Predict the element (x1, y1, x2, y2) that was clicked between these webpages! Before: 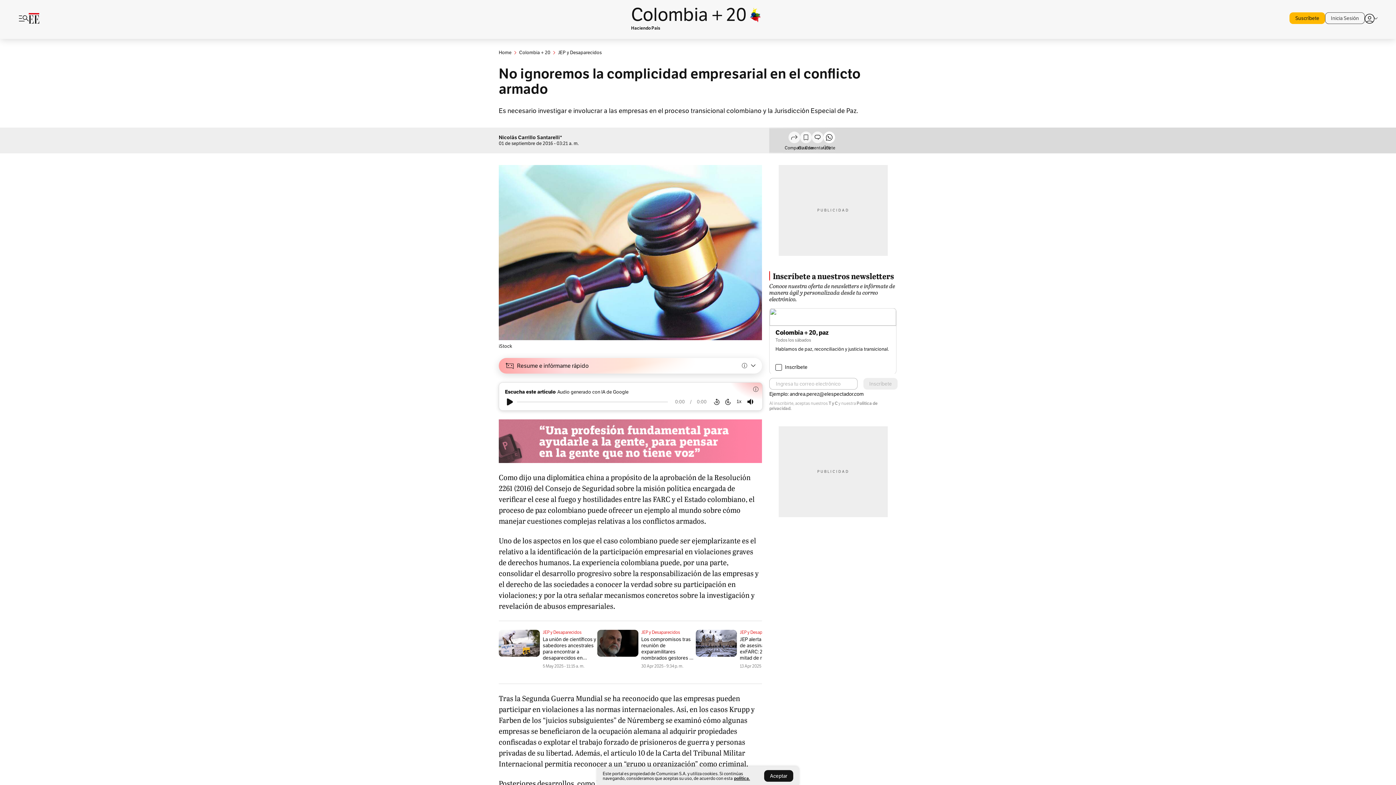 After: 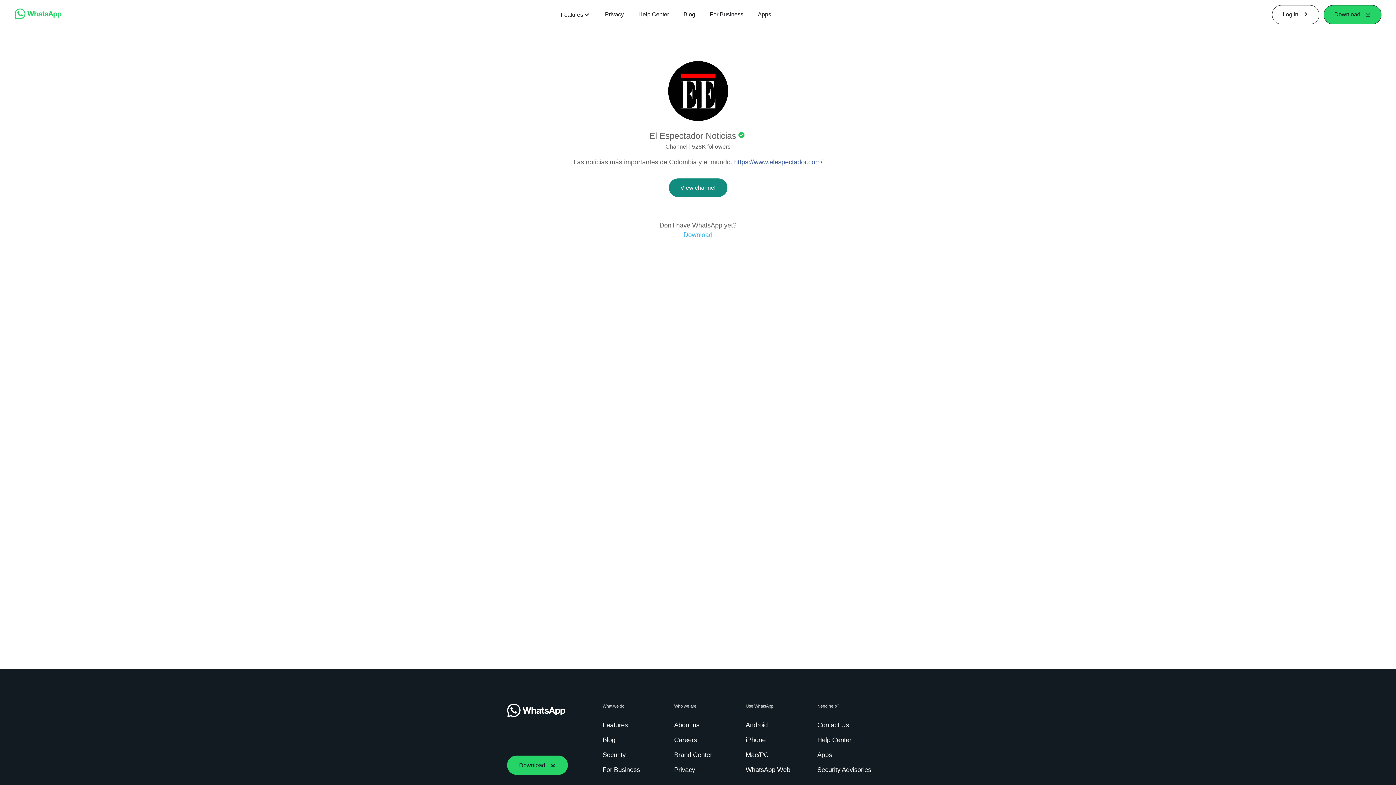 Action: label: Únete bbox: (823, 131, 835, 149)